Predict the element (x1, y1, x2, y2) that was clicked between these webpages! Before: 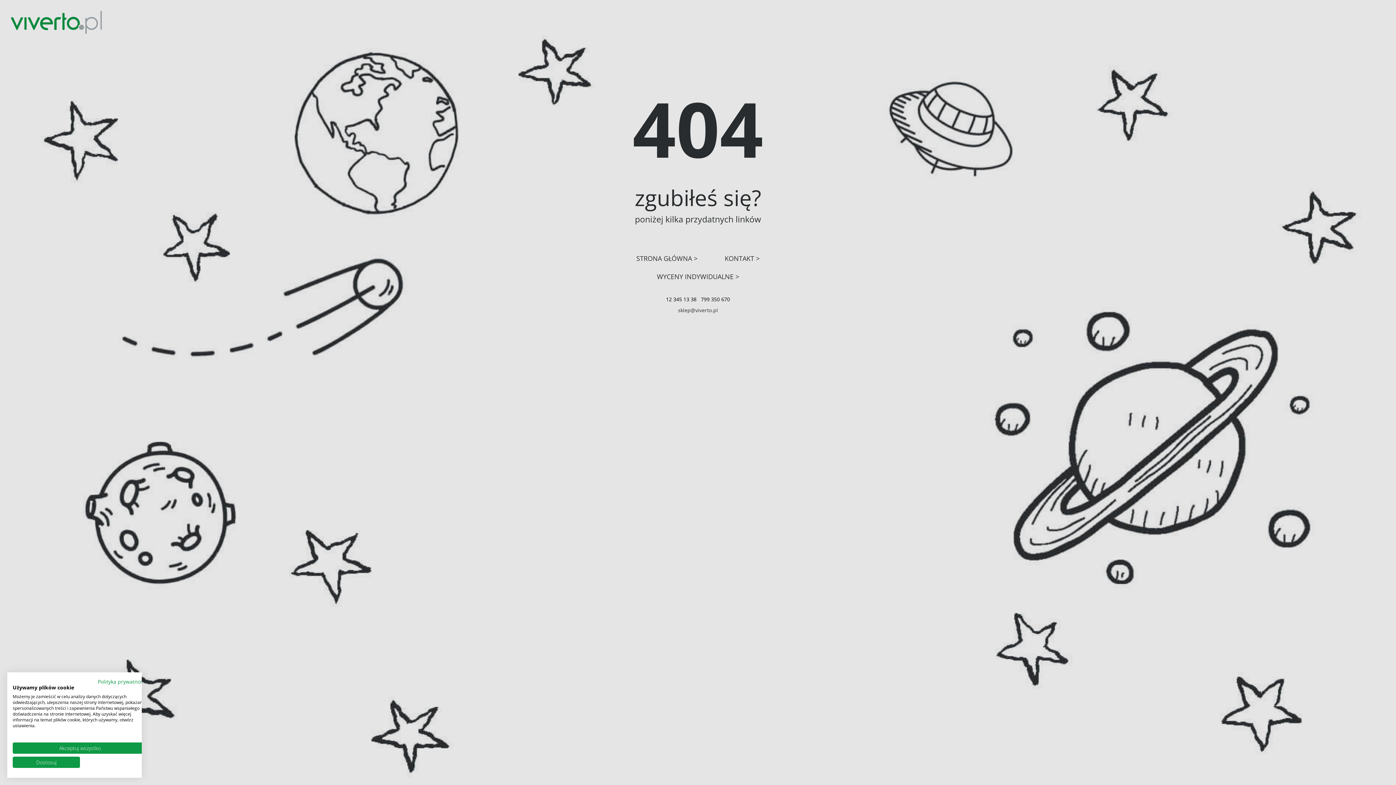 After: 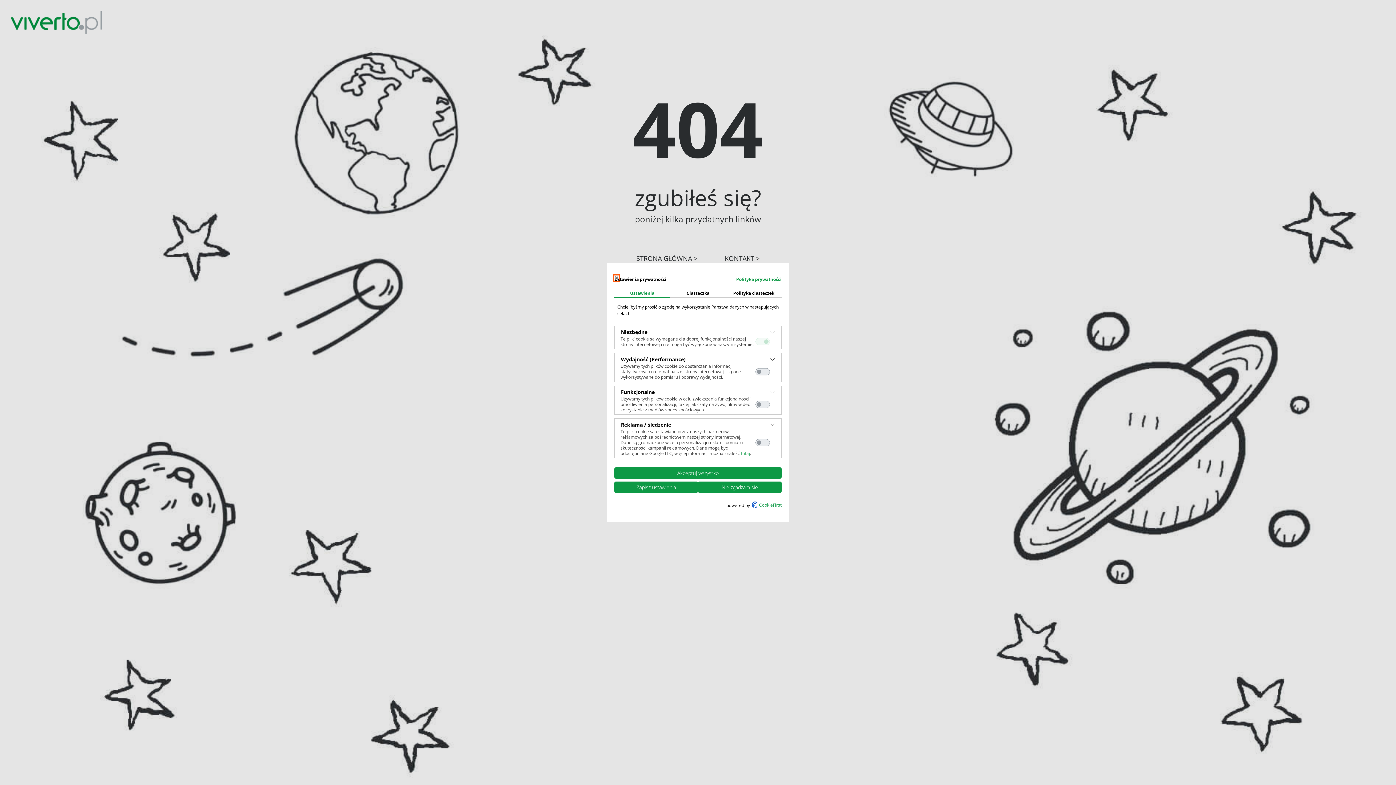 Action: label: Dostosuj preferencje cookie  bbox: (12, 756, 80, 768)